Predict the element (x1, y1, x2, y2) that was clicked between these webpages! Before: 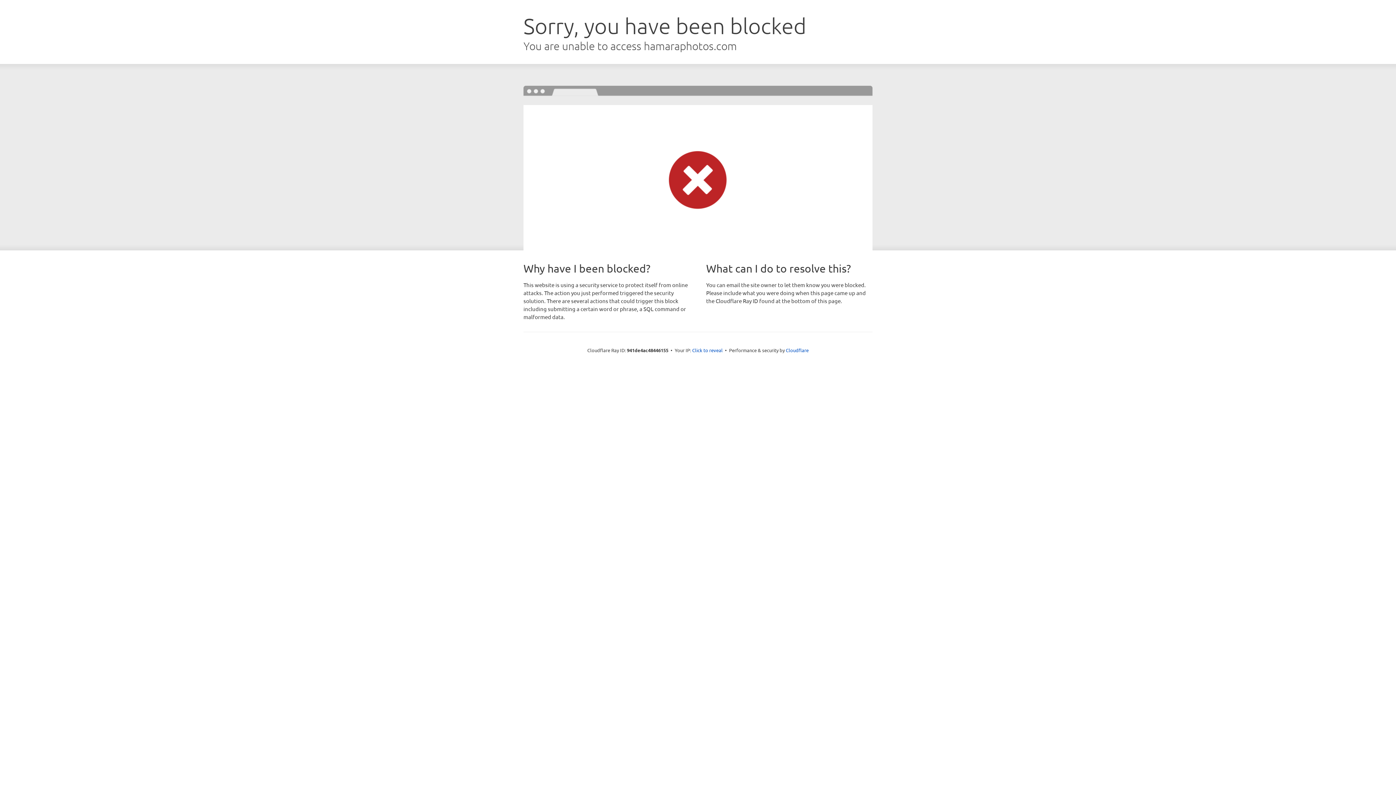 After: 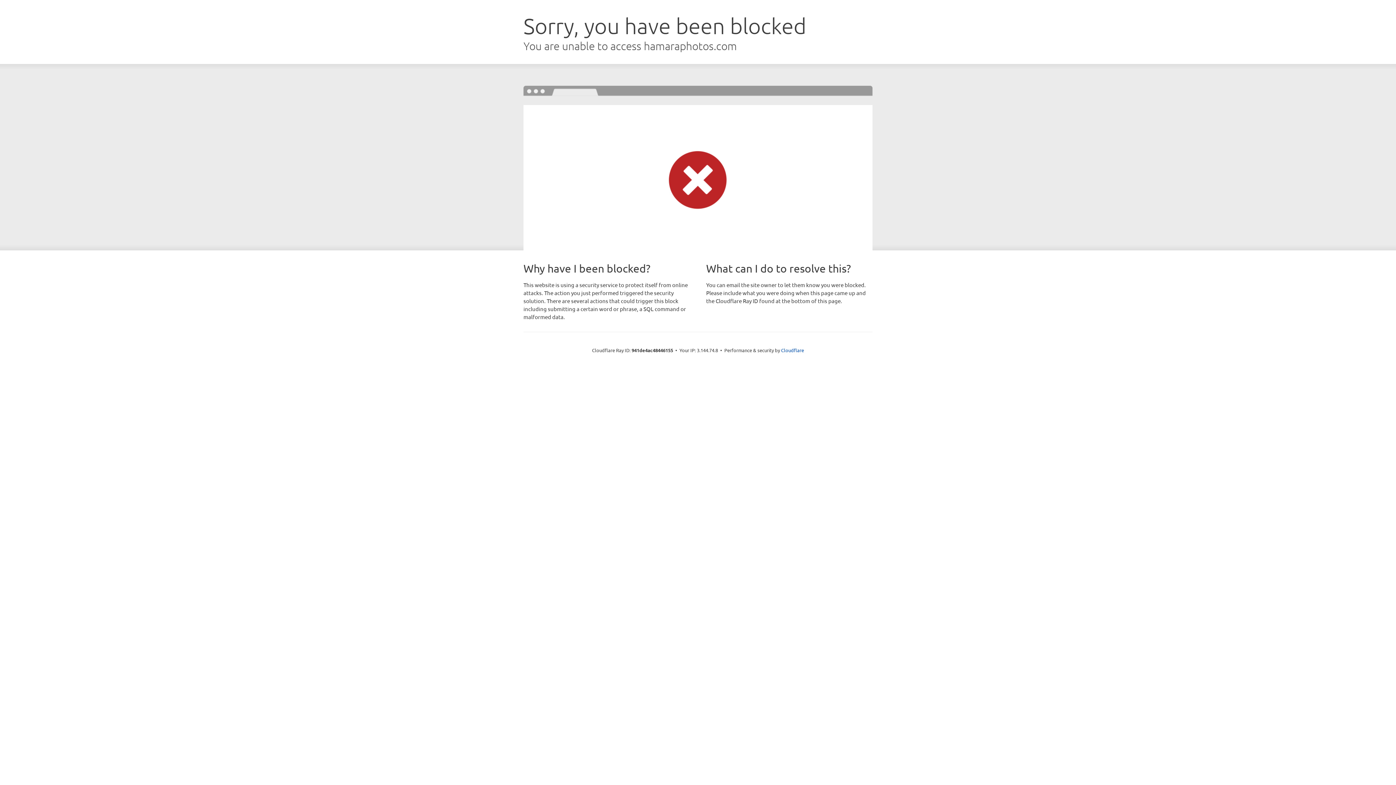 Action: label: Click to reveal bbox: (692, 346, 722, 353)